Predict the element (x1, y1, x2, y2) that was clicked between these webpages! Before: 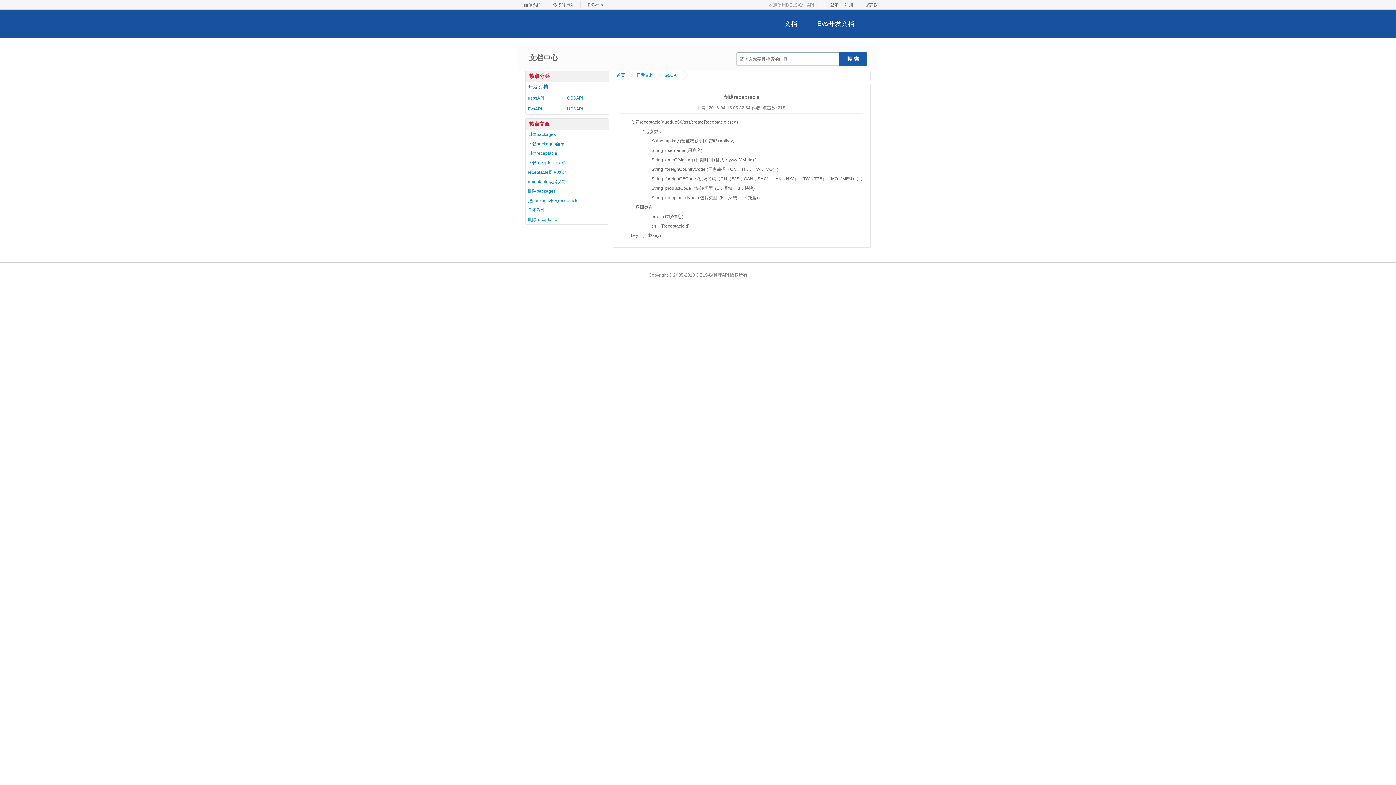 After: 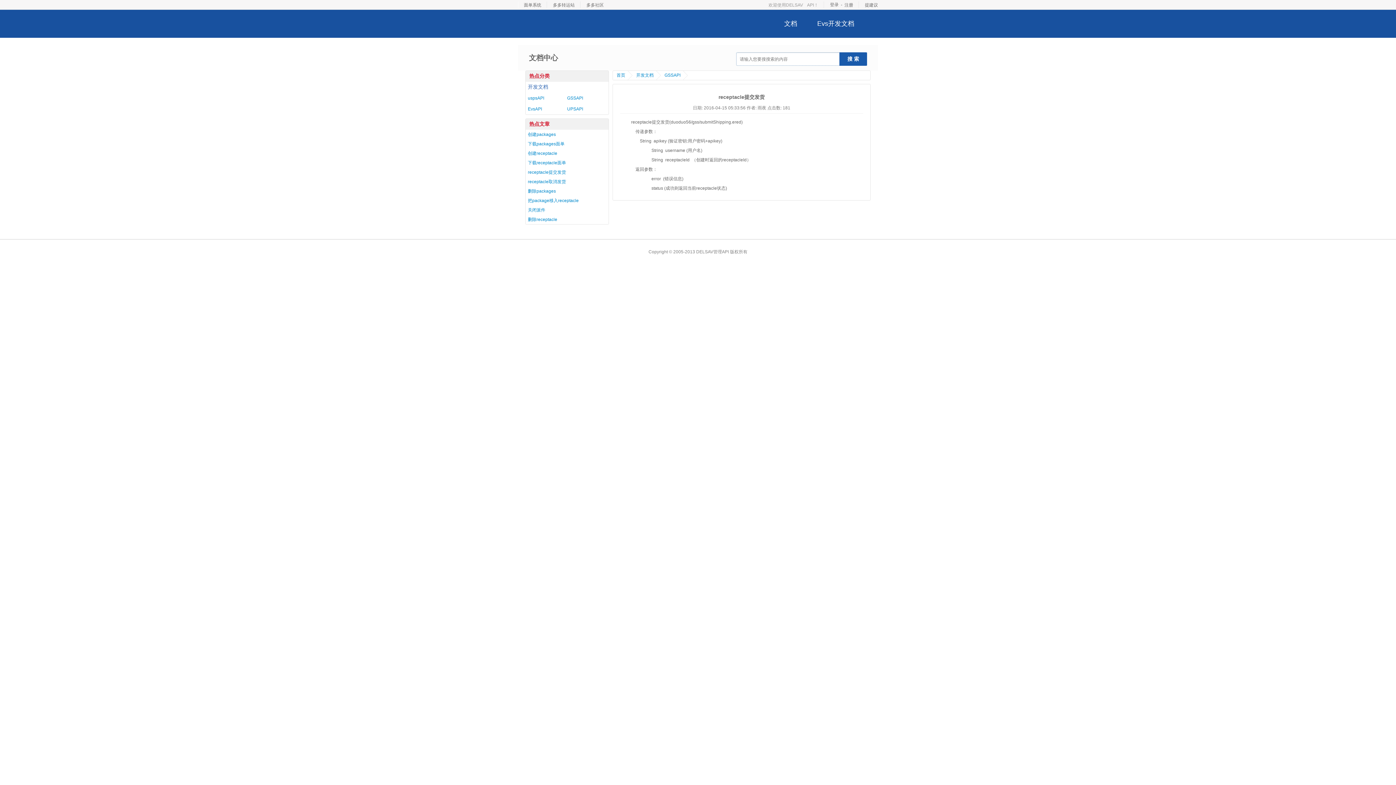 Action: bbox: (528, 169, 566, 174) label: receptacle提交发货